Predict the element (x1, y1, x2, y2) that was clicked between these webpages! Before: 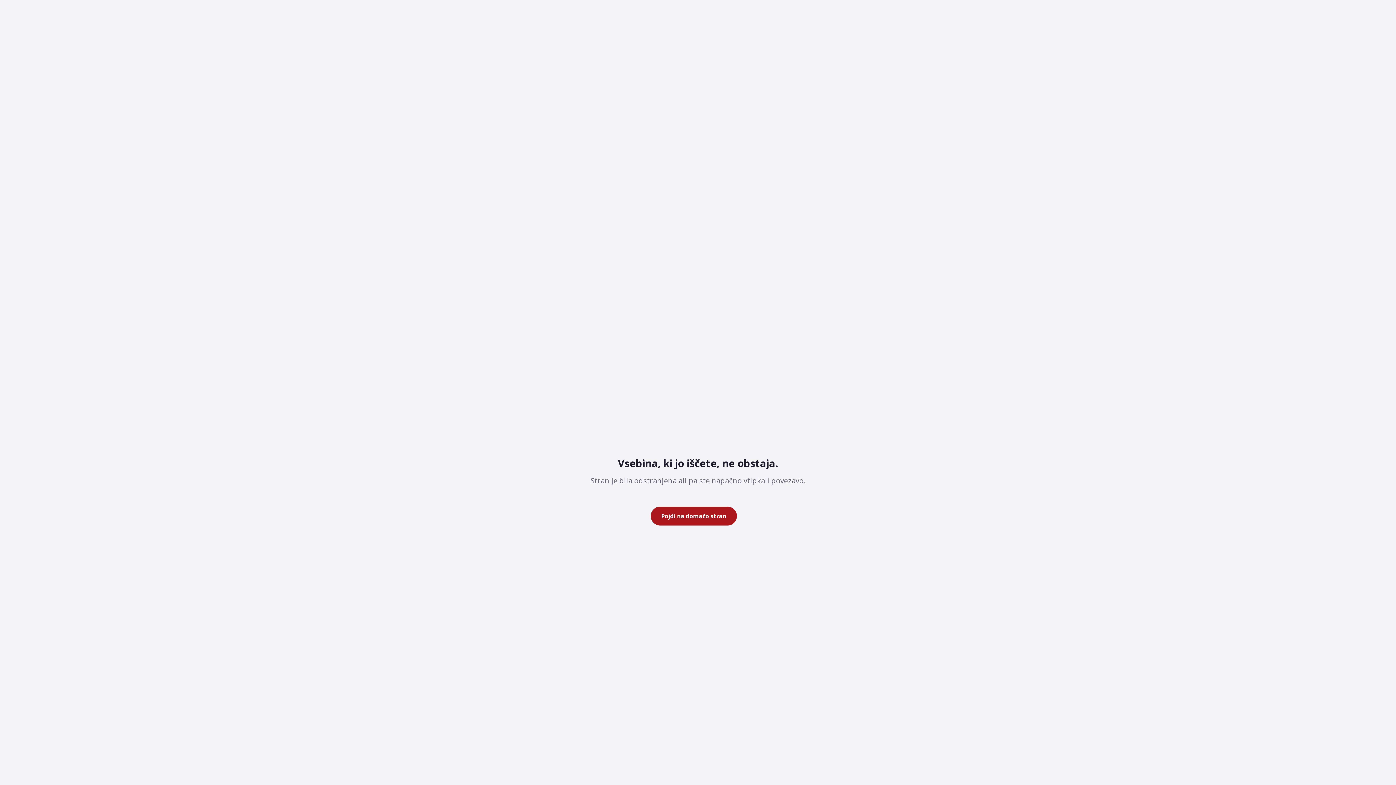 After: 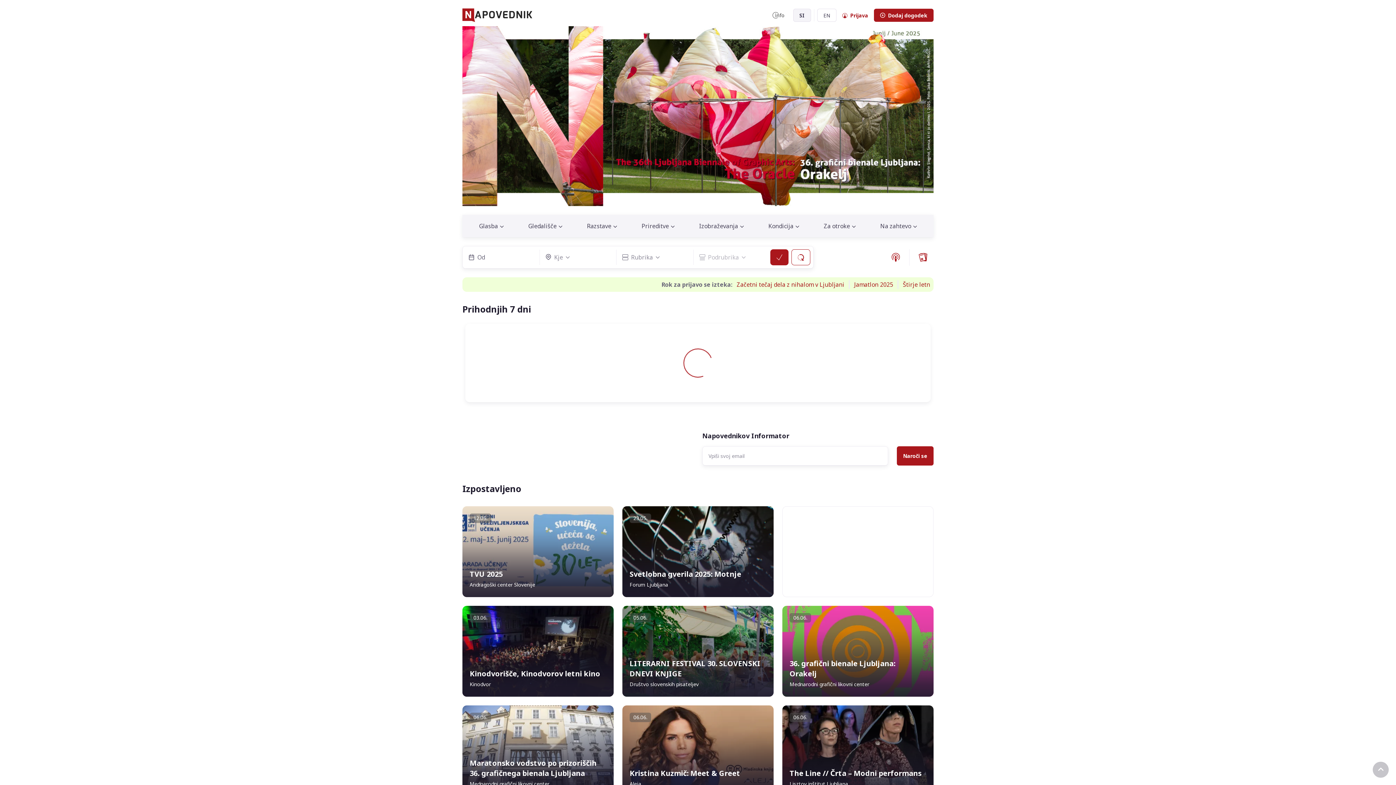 Action: bbox: (650, 506, 736, 525) label: Pojdi na domačo stran